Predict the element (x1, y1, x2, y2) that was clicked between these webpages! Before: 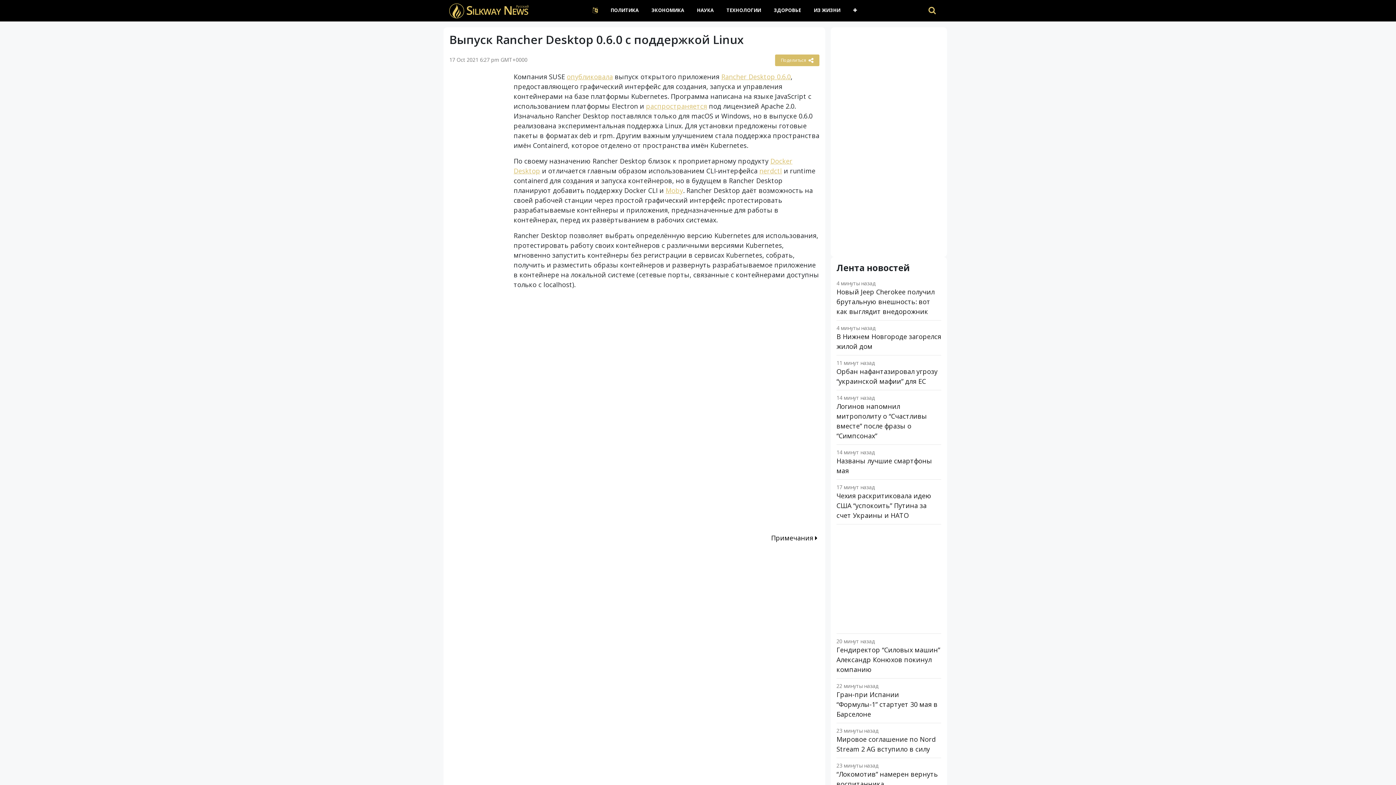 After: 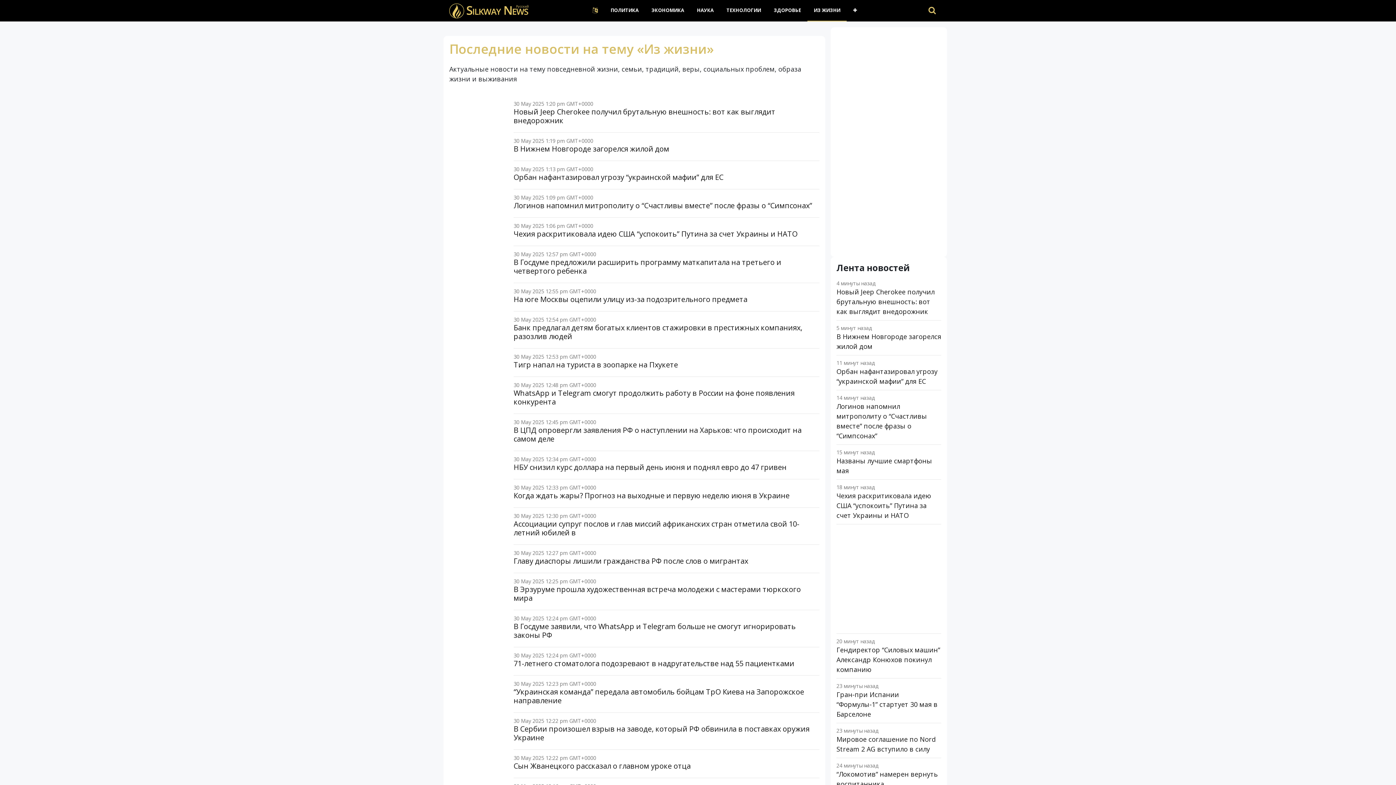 Action: bbox: (807, 0, 847, 21) label: ИЗ ЖИЗНИ